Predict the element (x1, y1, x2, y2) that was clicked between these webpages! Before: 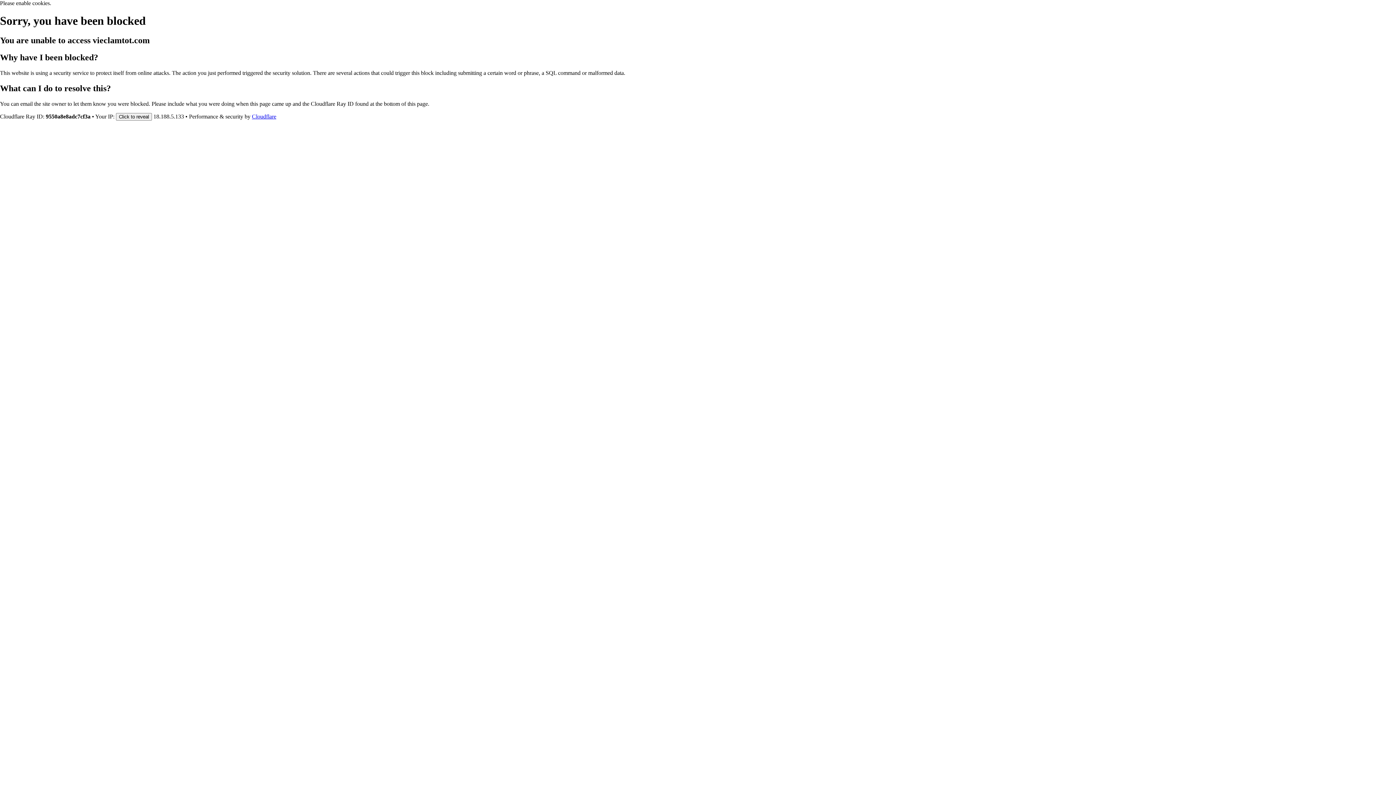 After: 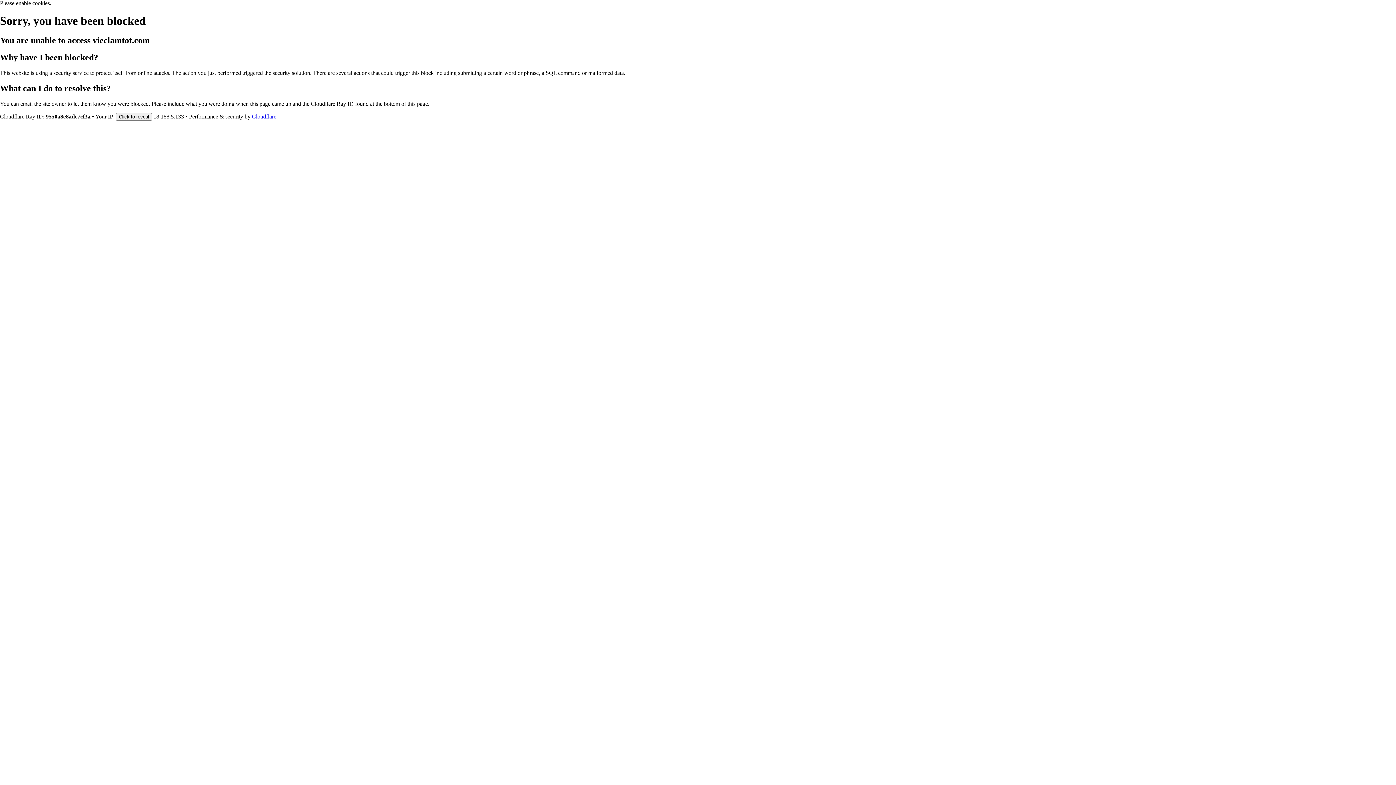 Action: bbox: (252, 113, 276, 119) label: Cloudflare